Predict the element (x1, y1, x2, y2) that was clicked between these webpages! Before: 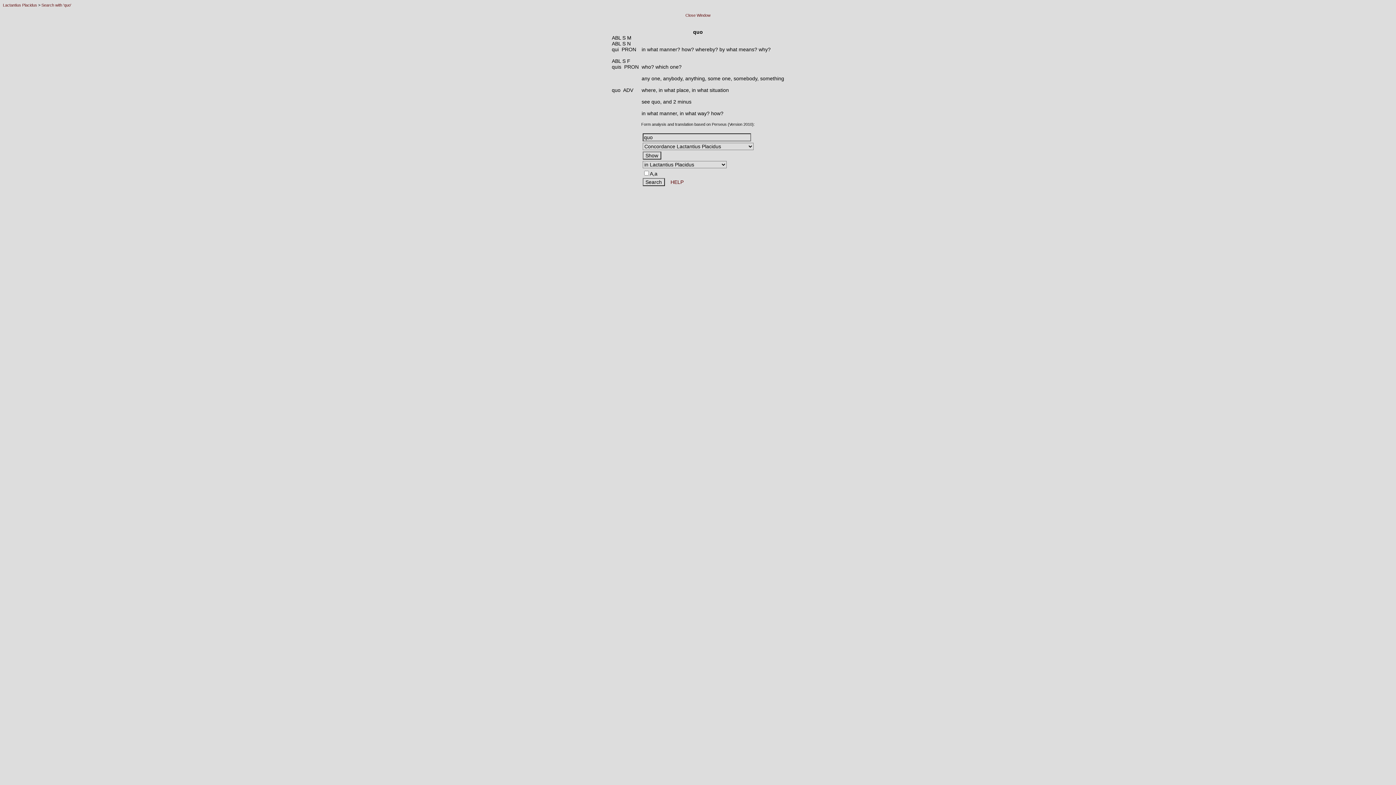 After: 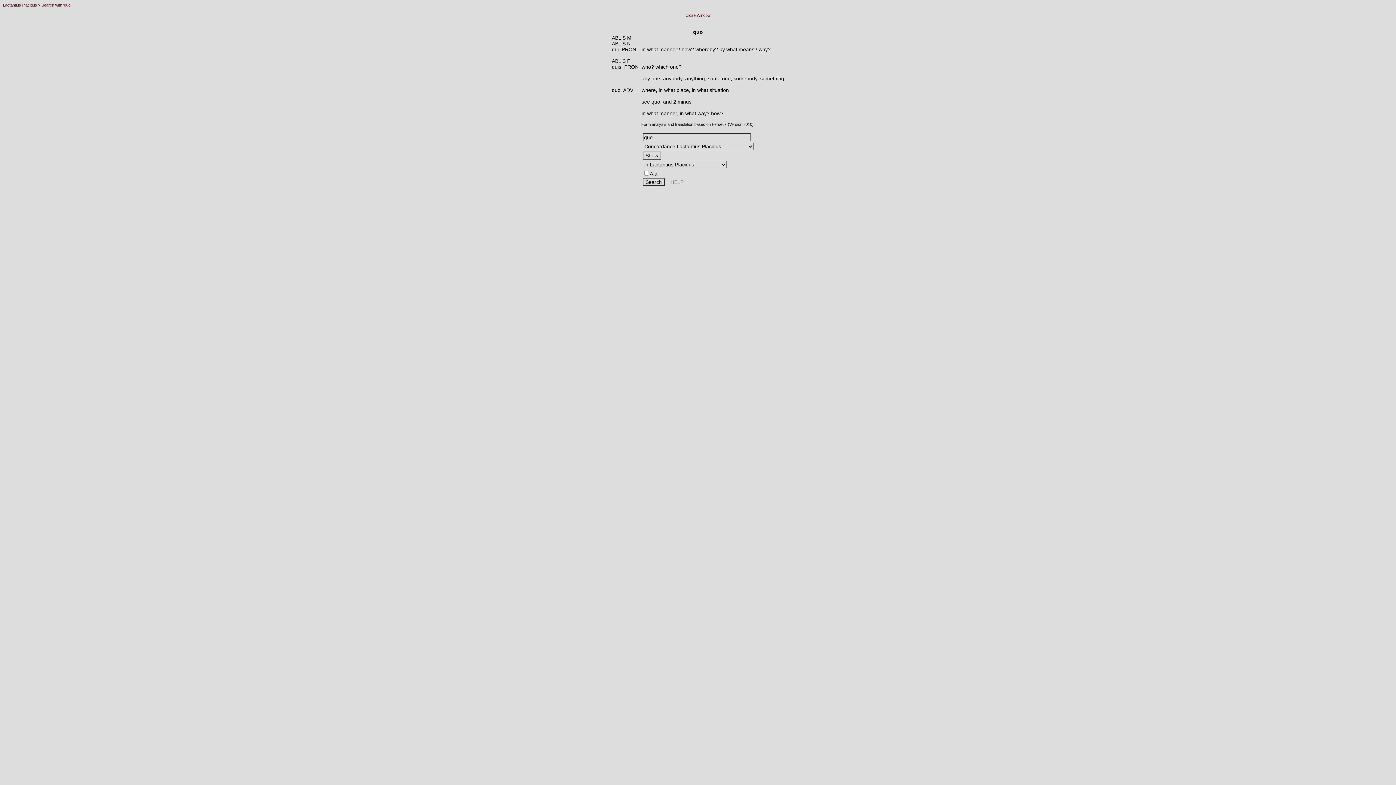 Action: label:     HELP bbox: (664, 179, 683, 185)